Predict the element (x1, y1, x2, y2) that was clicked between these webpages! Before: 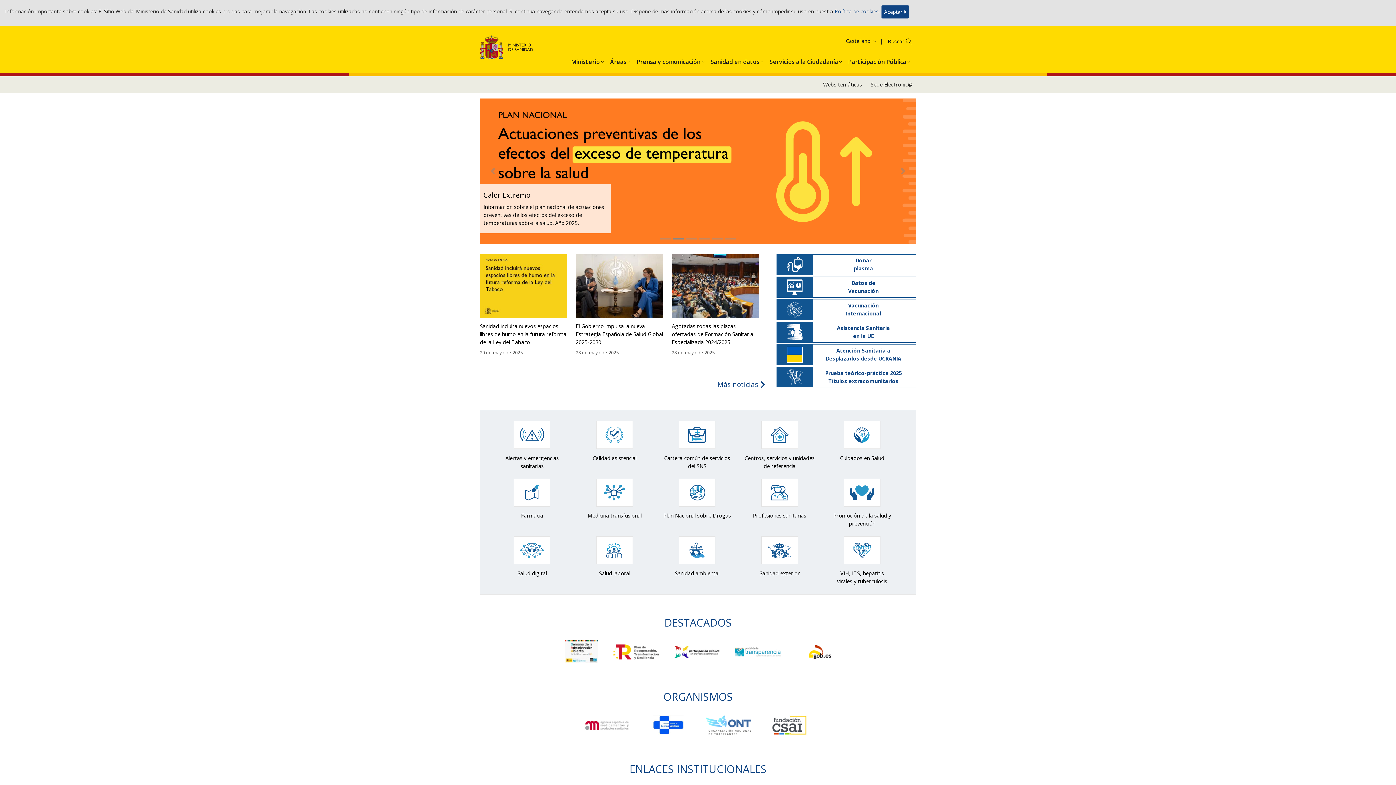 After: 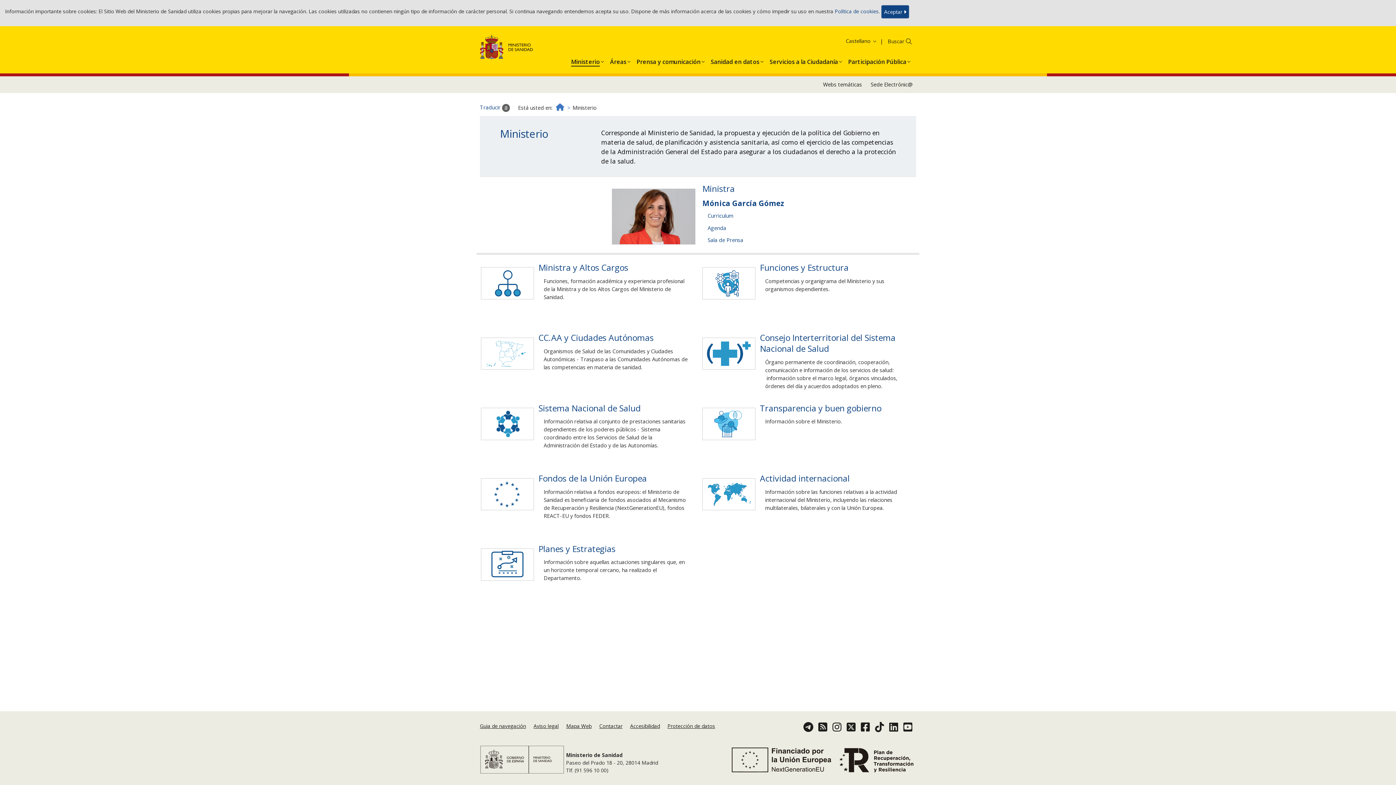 Action: label: Ministerio bbox: (566, 47, 605, 72)